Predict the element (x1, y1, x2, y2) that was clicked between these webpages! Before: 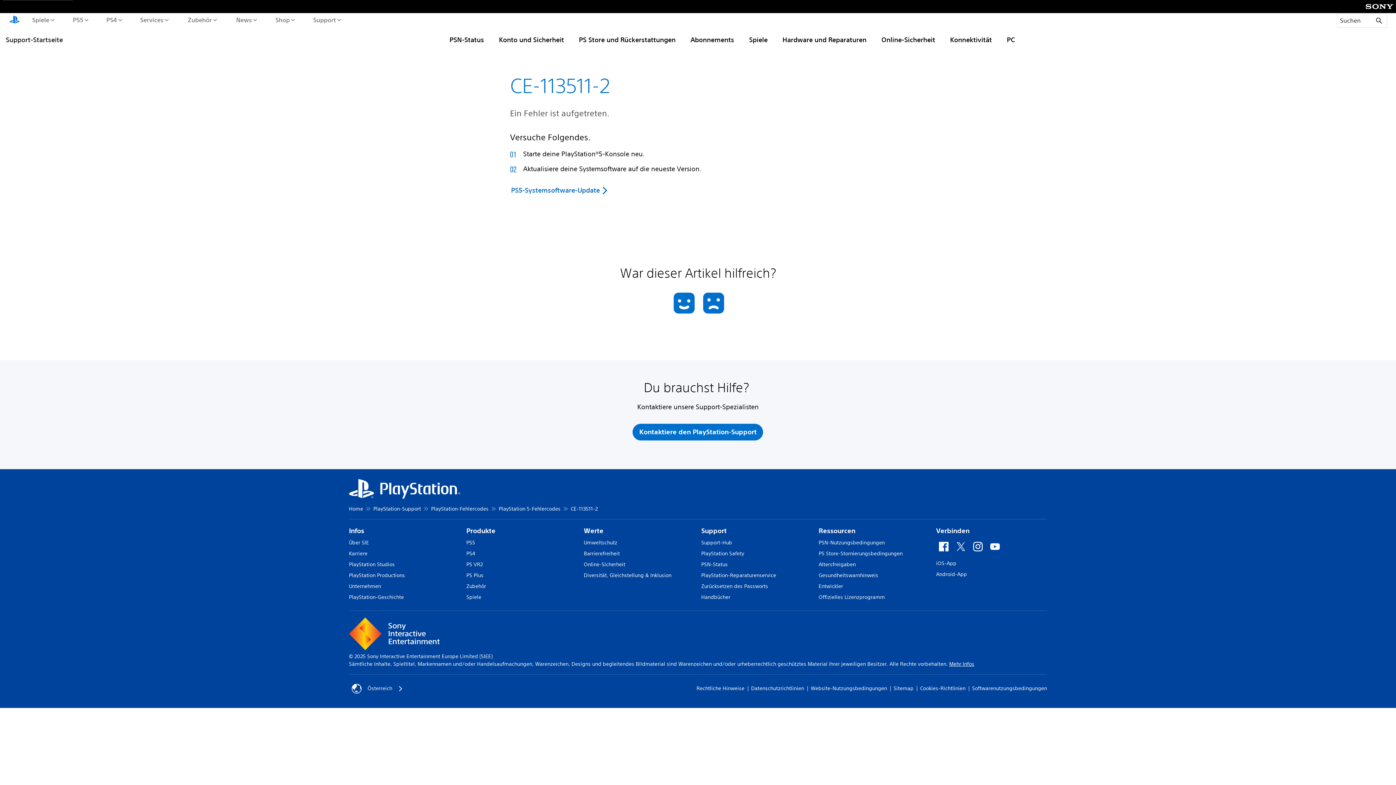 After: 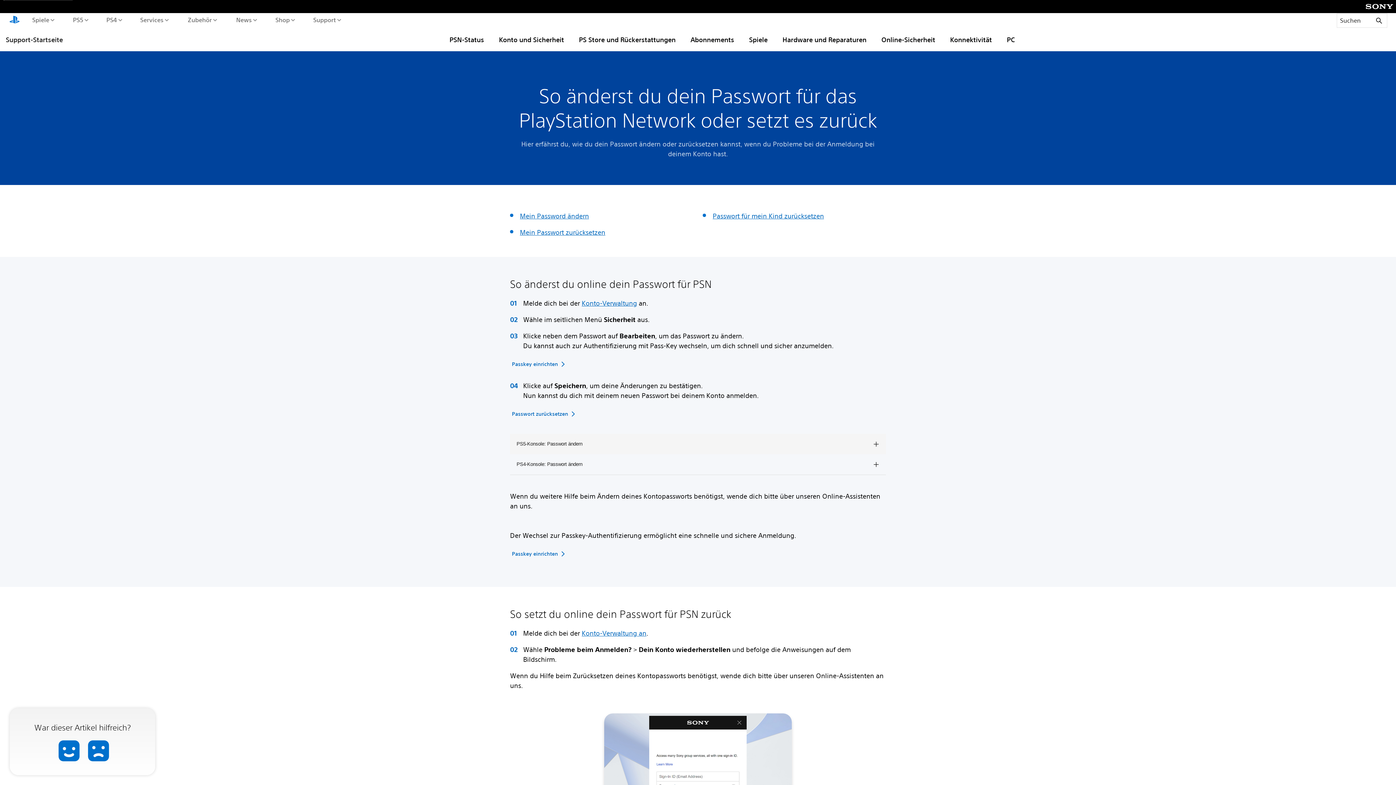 Action: label: Zurücksetzen des Passworts bbox: (701, 583, 768, 589)